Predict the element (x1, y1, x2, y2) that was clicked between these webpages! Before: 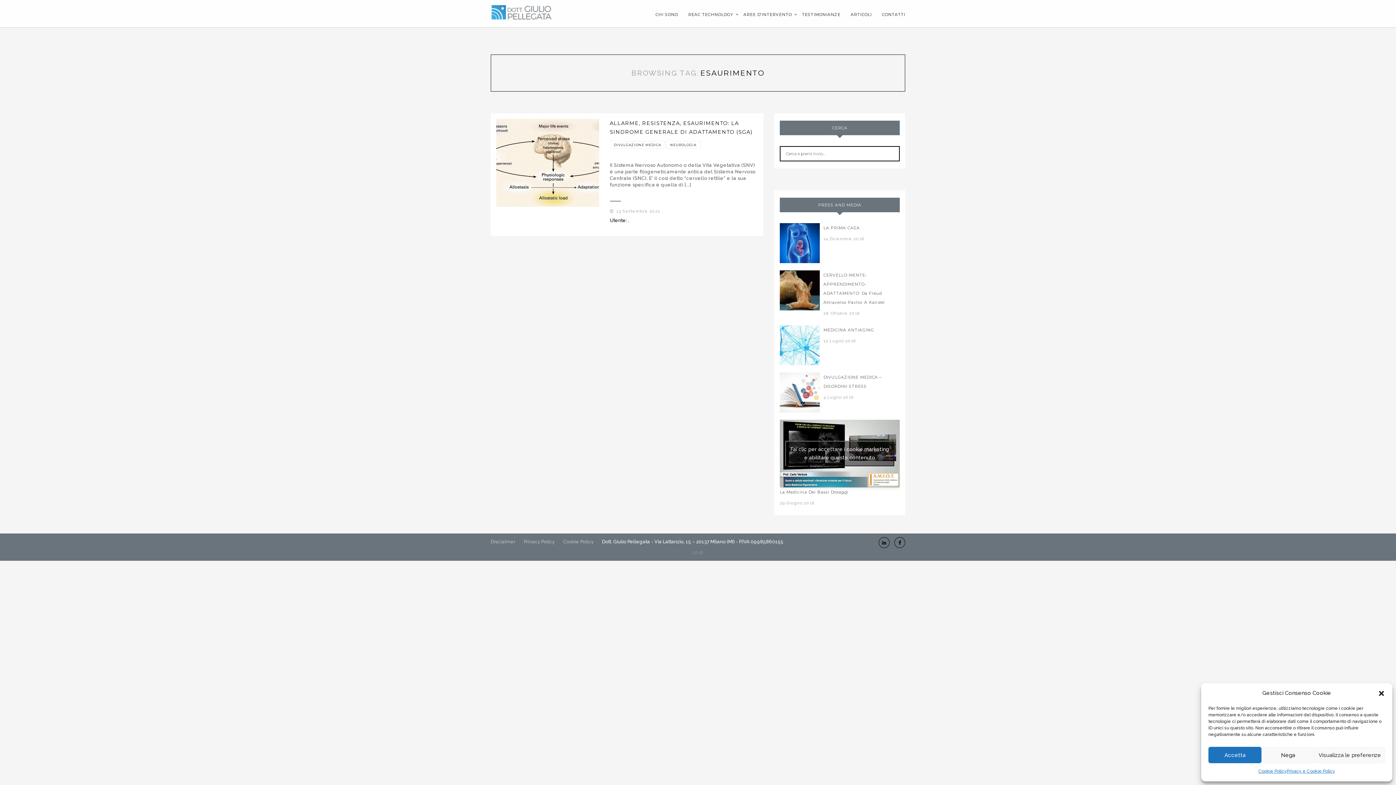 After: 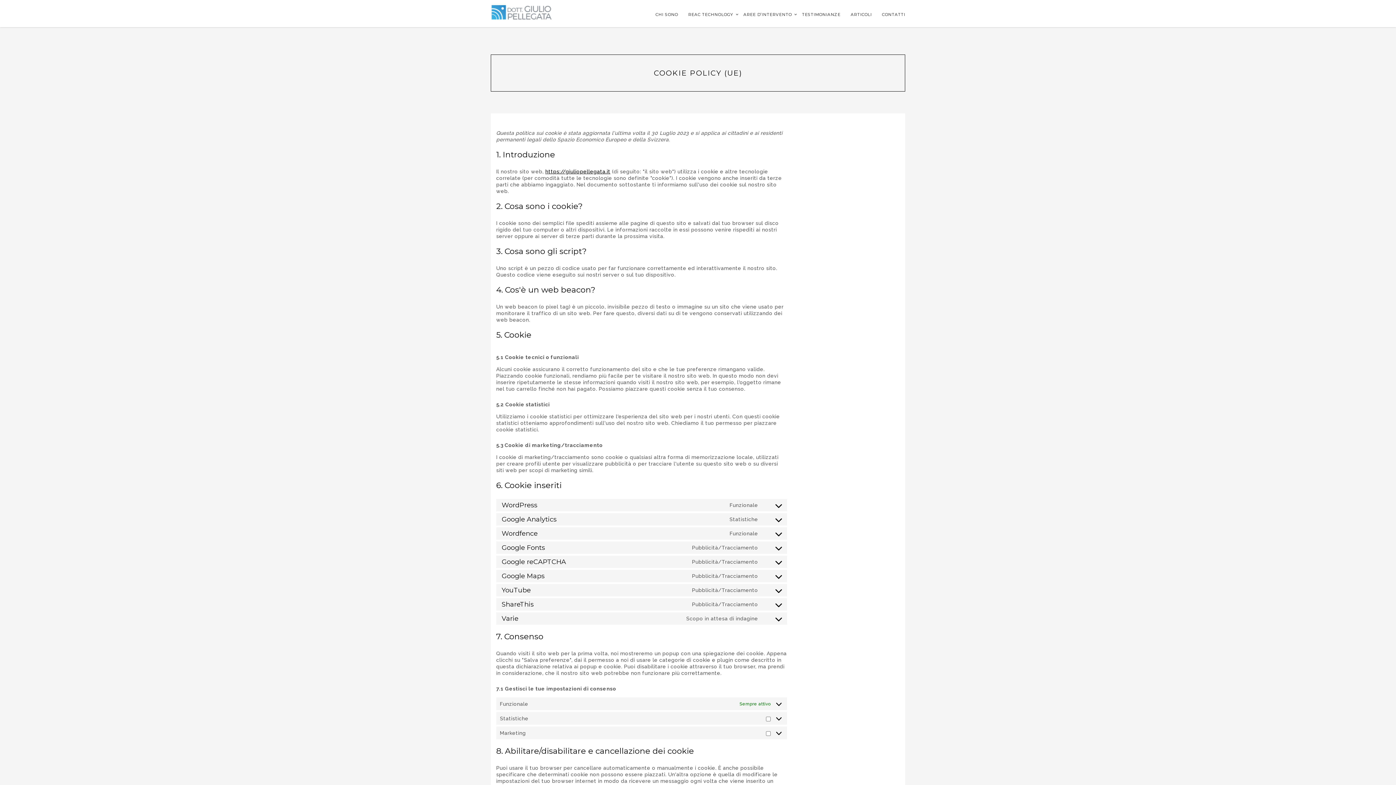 Action: label: Cookie Policy bbox: (1258, 767, 1287, 776)